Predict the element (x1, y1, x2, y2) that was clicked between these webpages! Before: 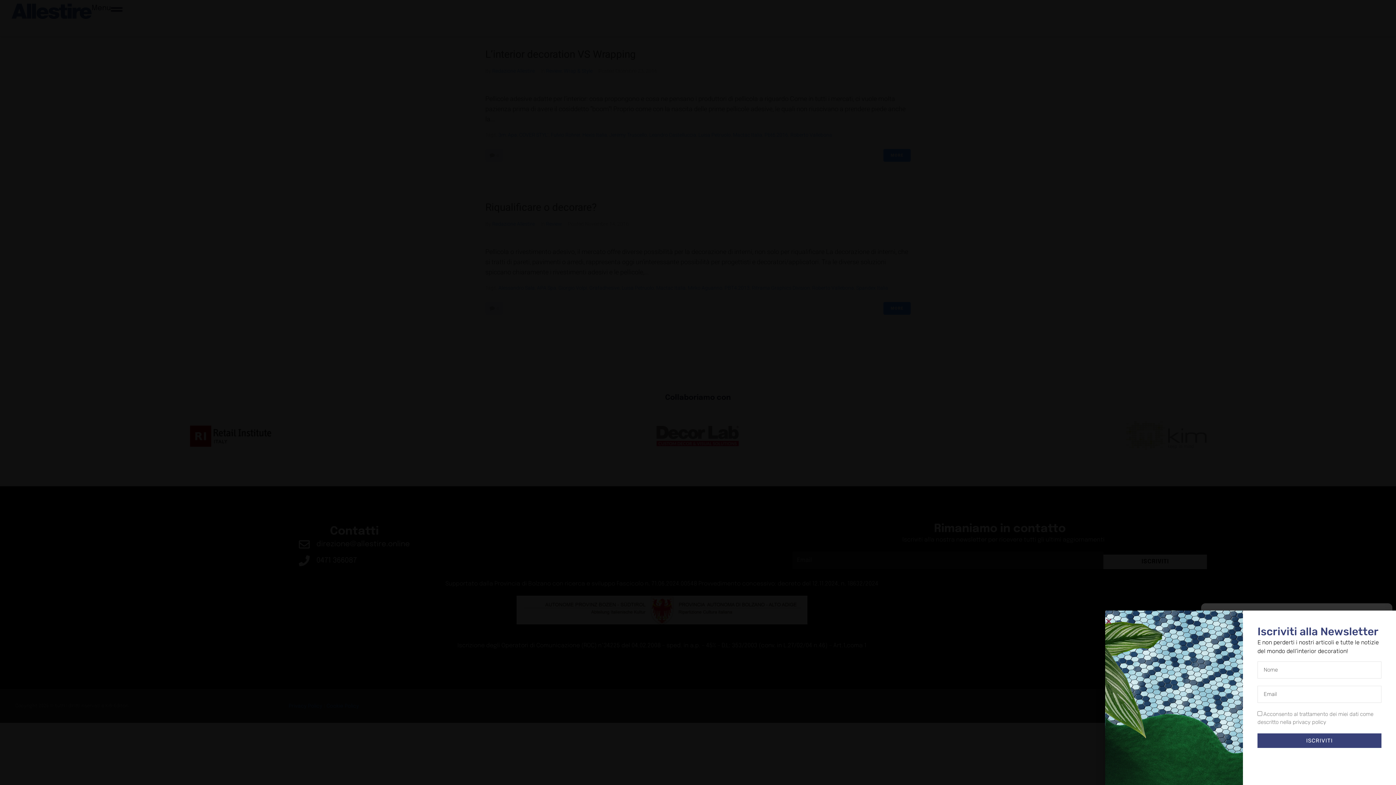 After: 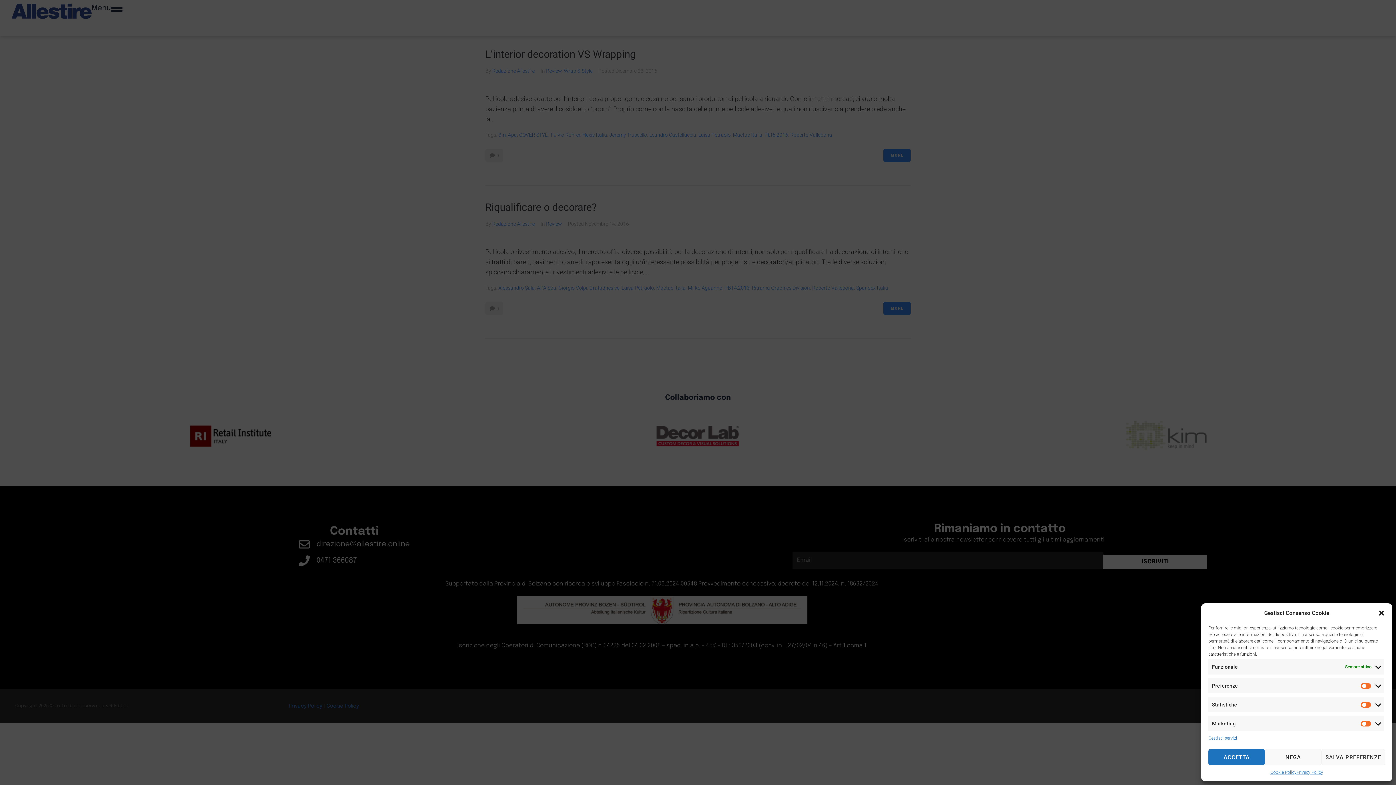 Action: label: Close bbox: (1105, 618, 1112, 625)